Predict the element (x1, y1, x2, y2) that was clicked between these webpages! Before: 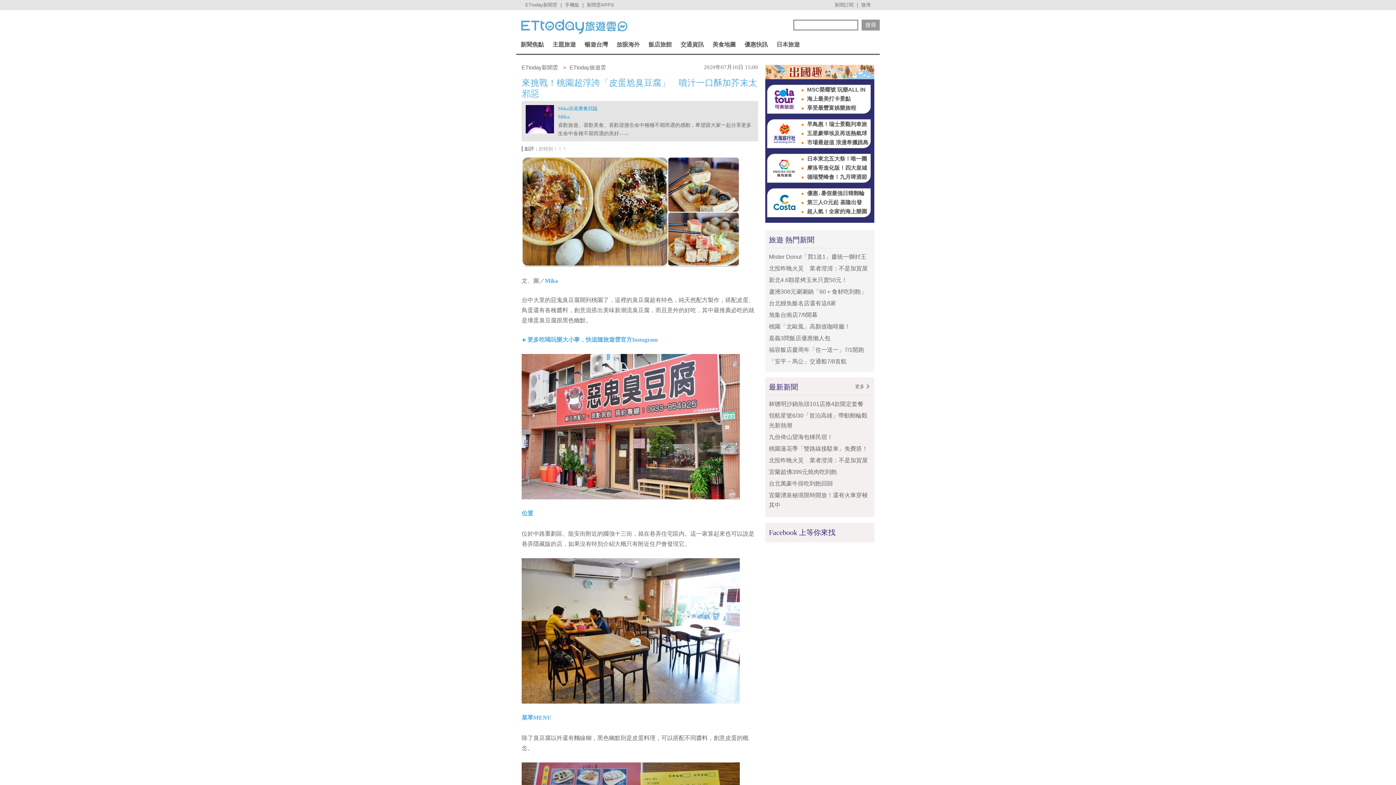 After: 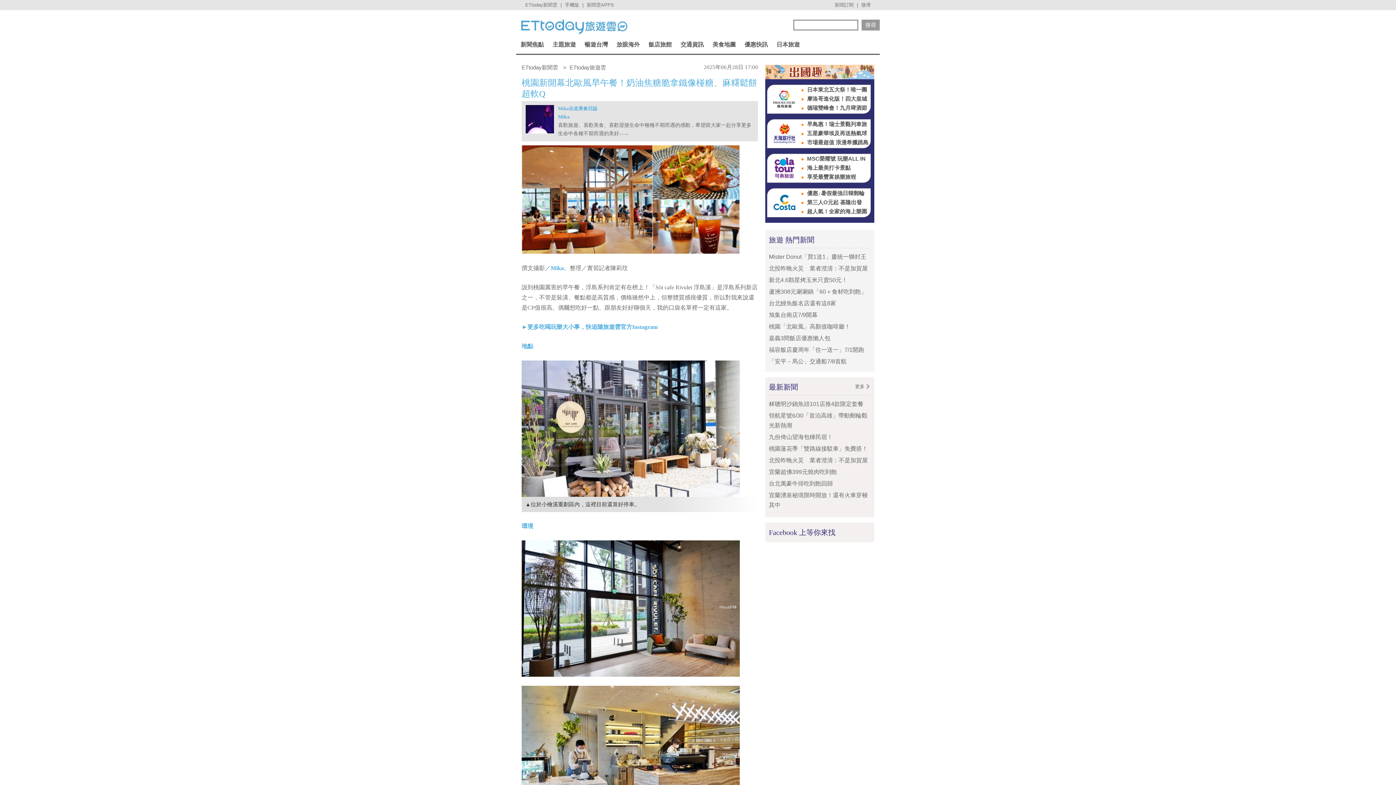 Action: bbox: (769, 323, 850, 329) label: 桃園「北歐風」高顏值咖啡廳！